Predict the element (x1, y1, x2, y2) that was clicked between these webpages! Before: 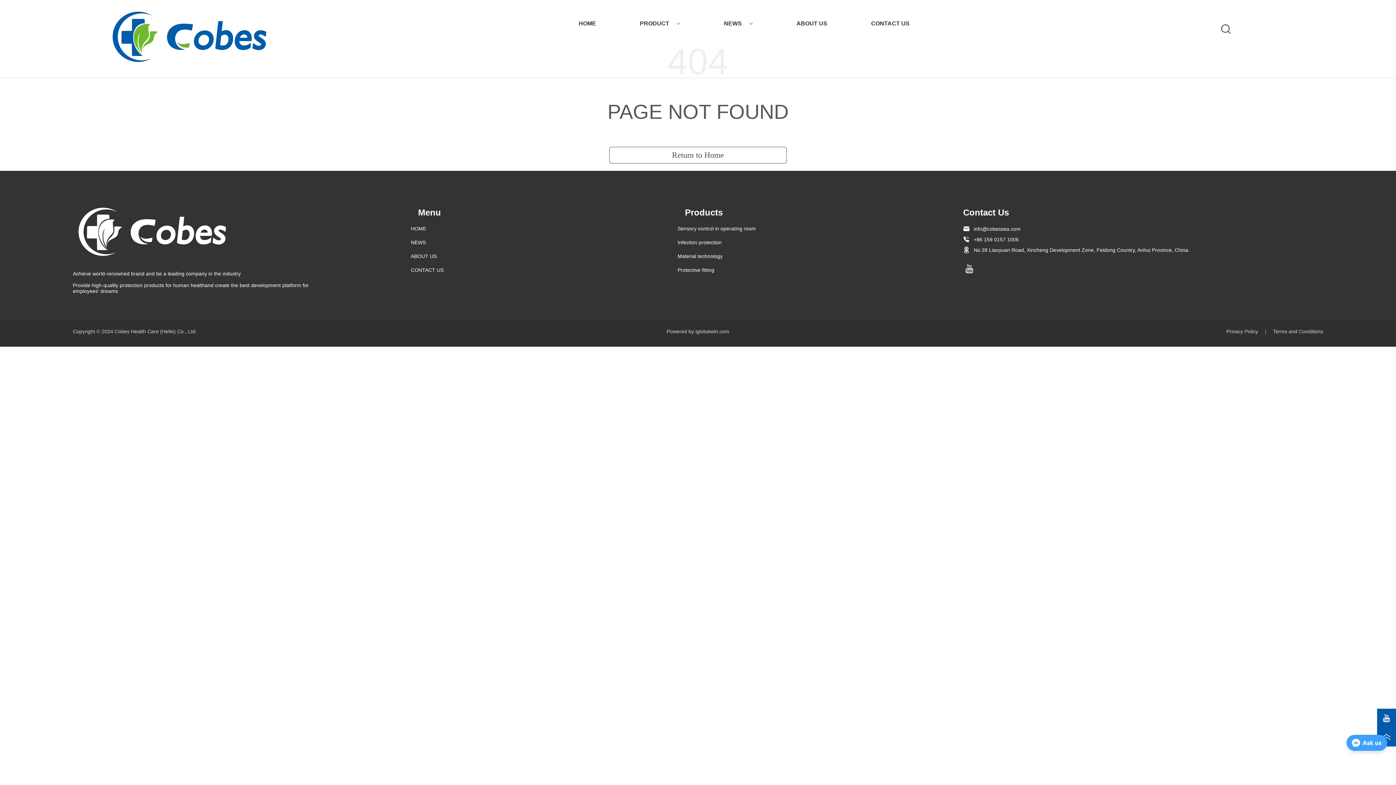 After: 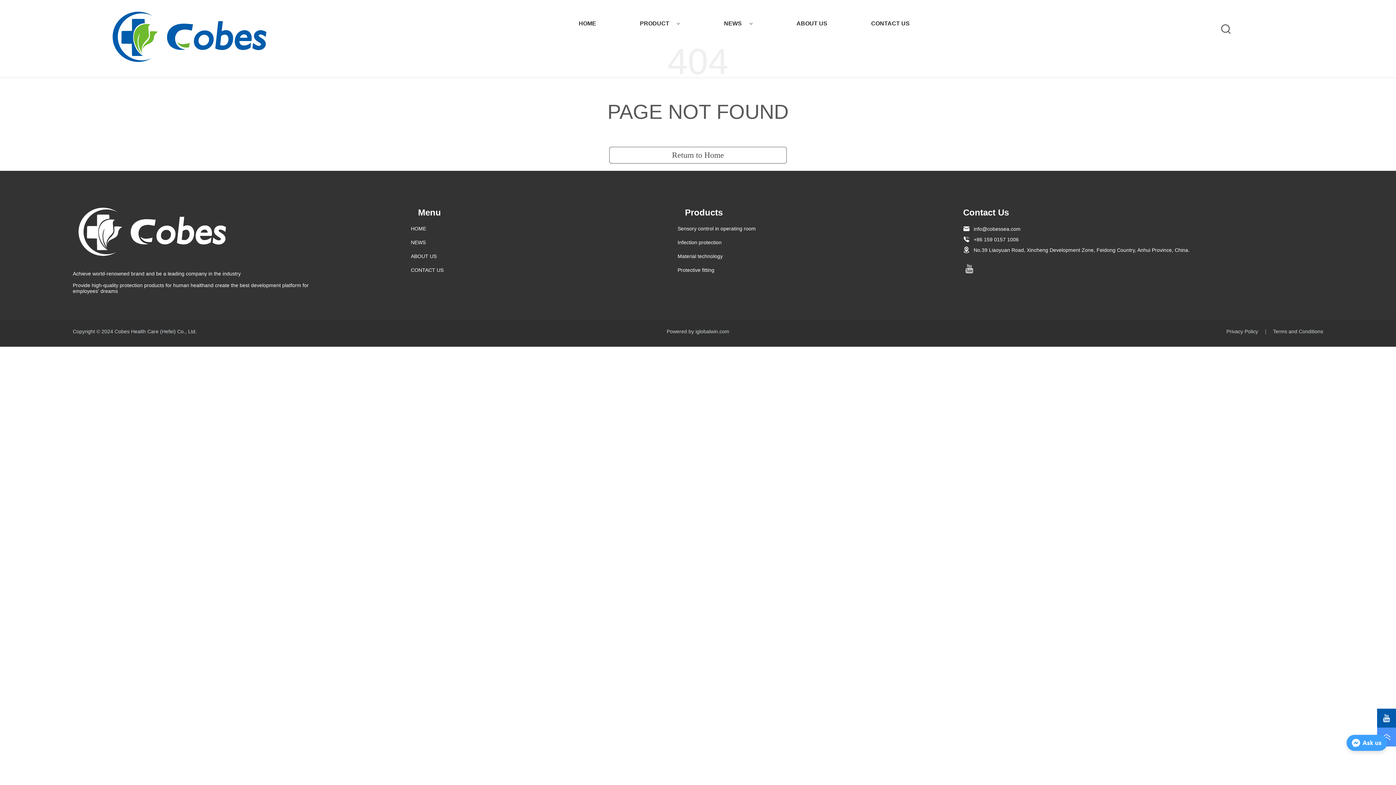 Action: bbox: (1377, 728, 1396, 746)